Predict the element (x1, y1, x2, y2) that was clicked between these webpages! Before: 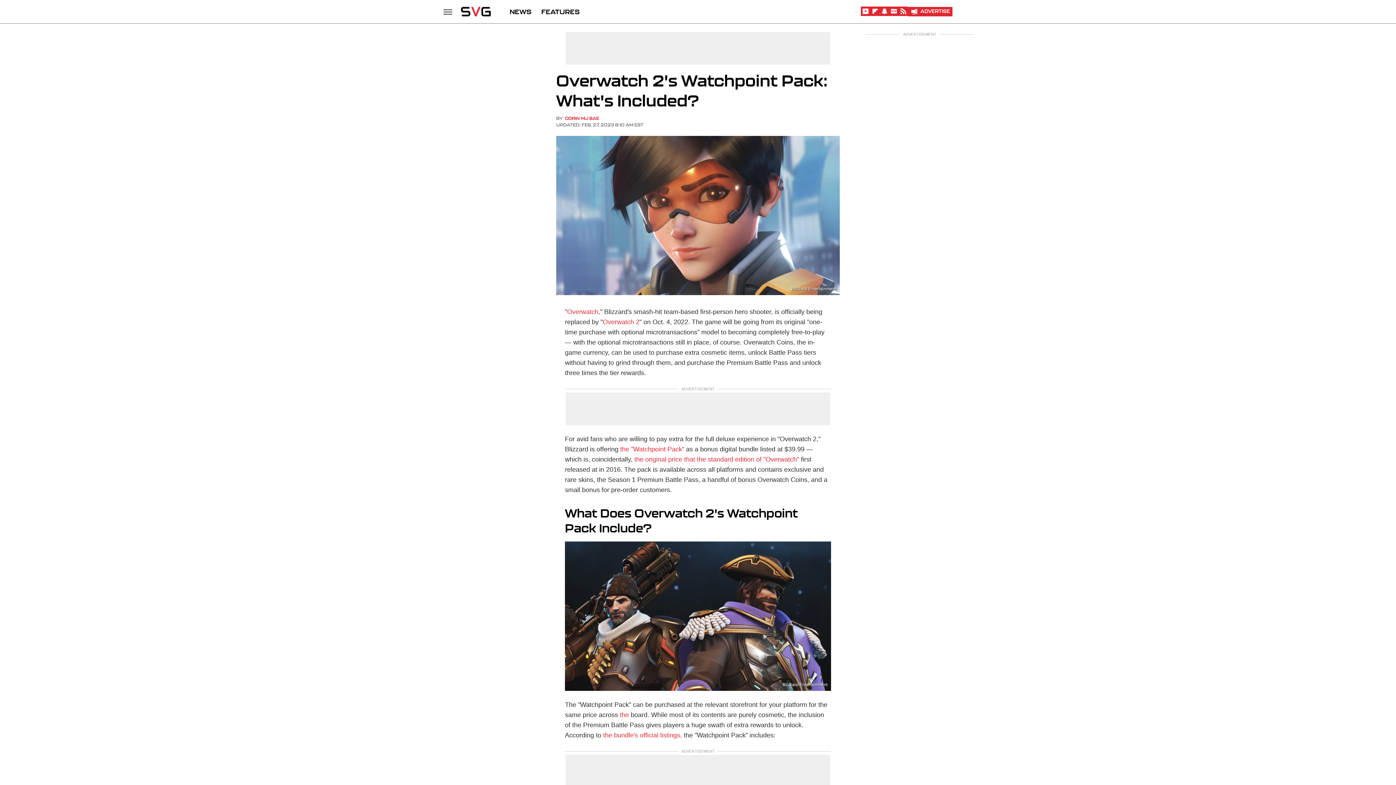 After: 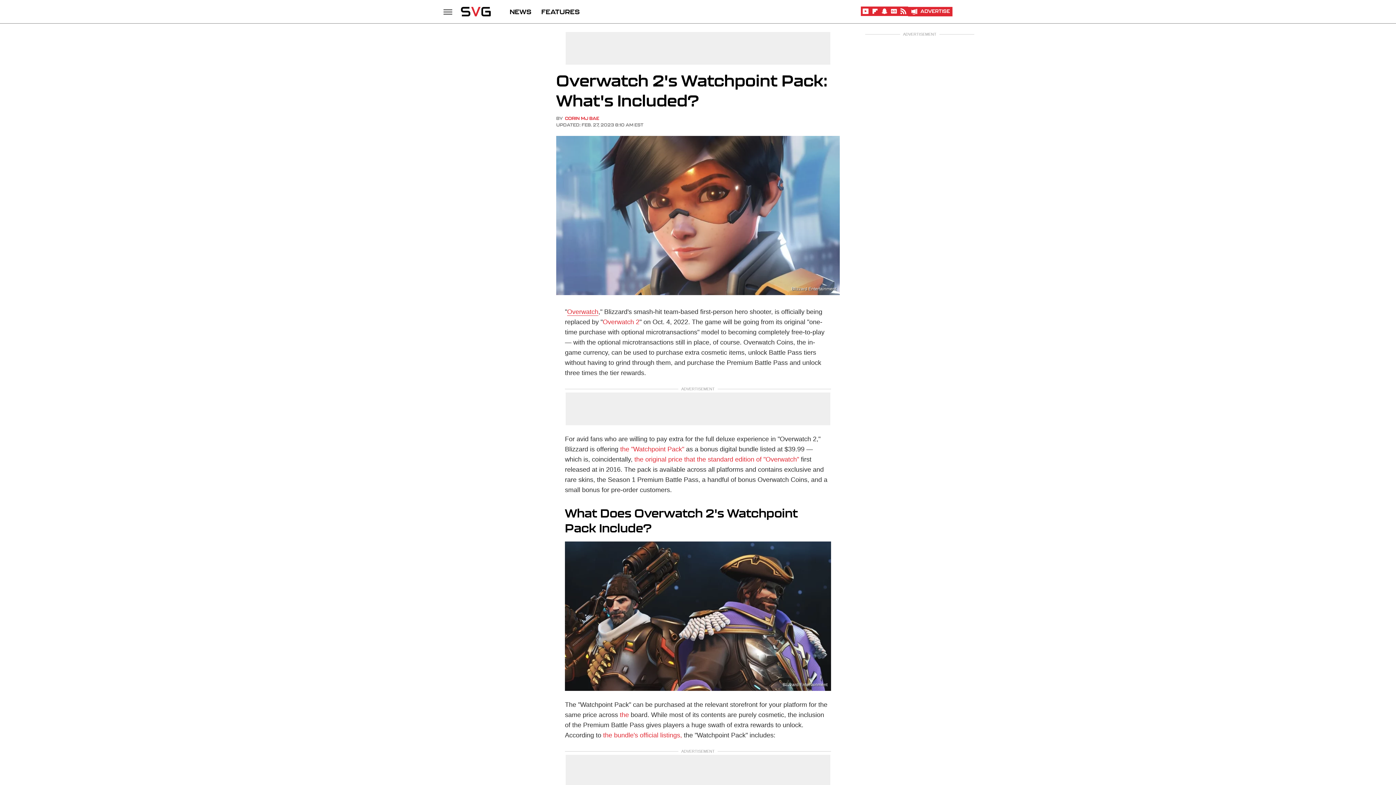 Action: label: Overwatch bbox: (567, 308, 598, 315)